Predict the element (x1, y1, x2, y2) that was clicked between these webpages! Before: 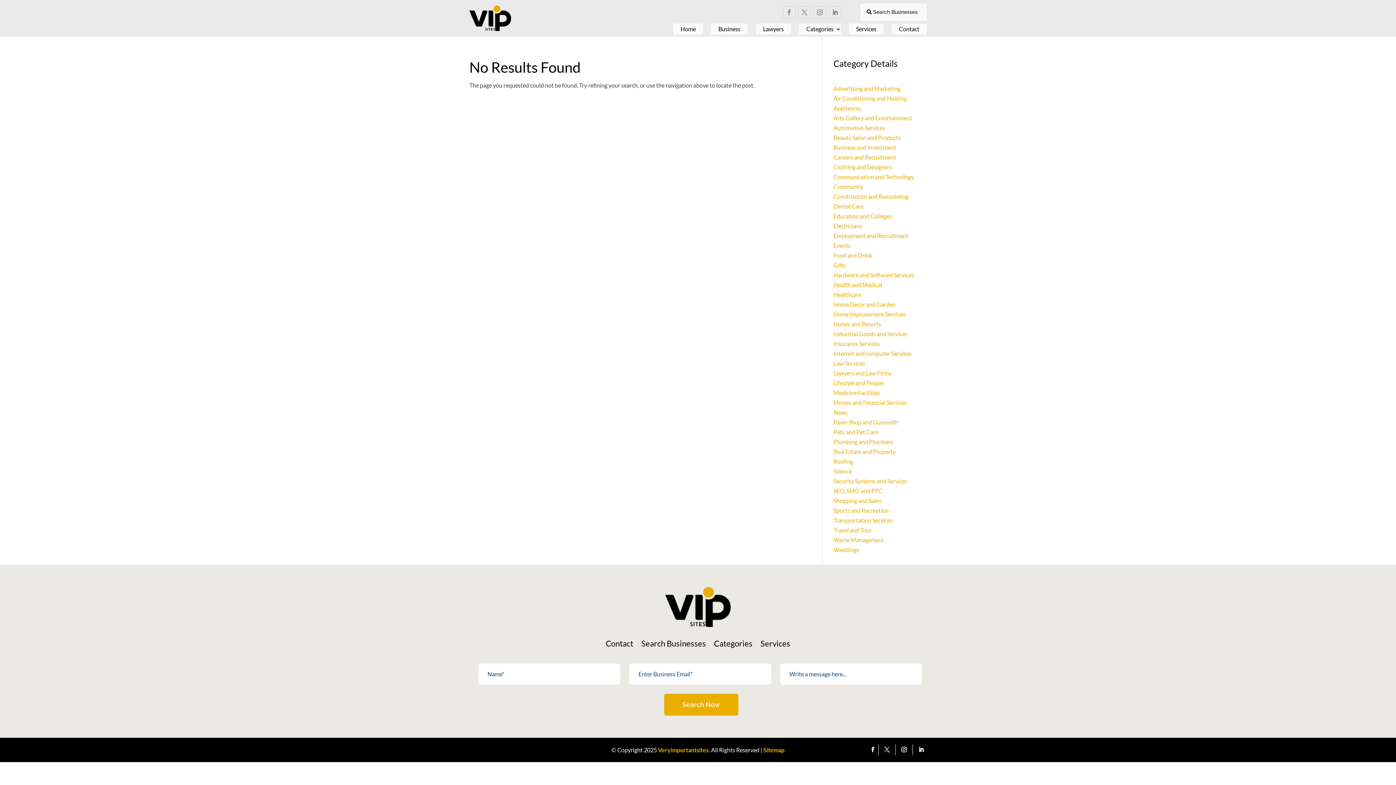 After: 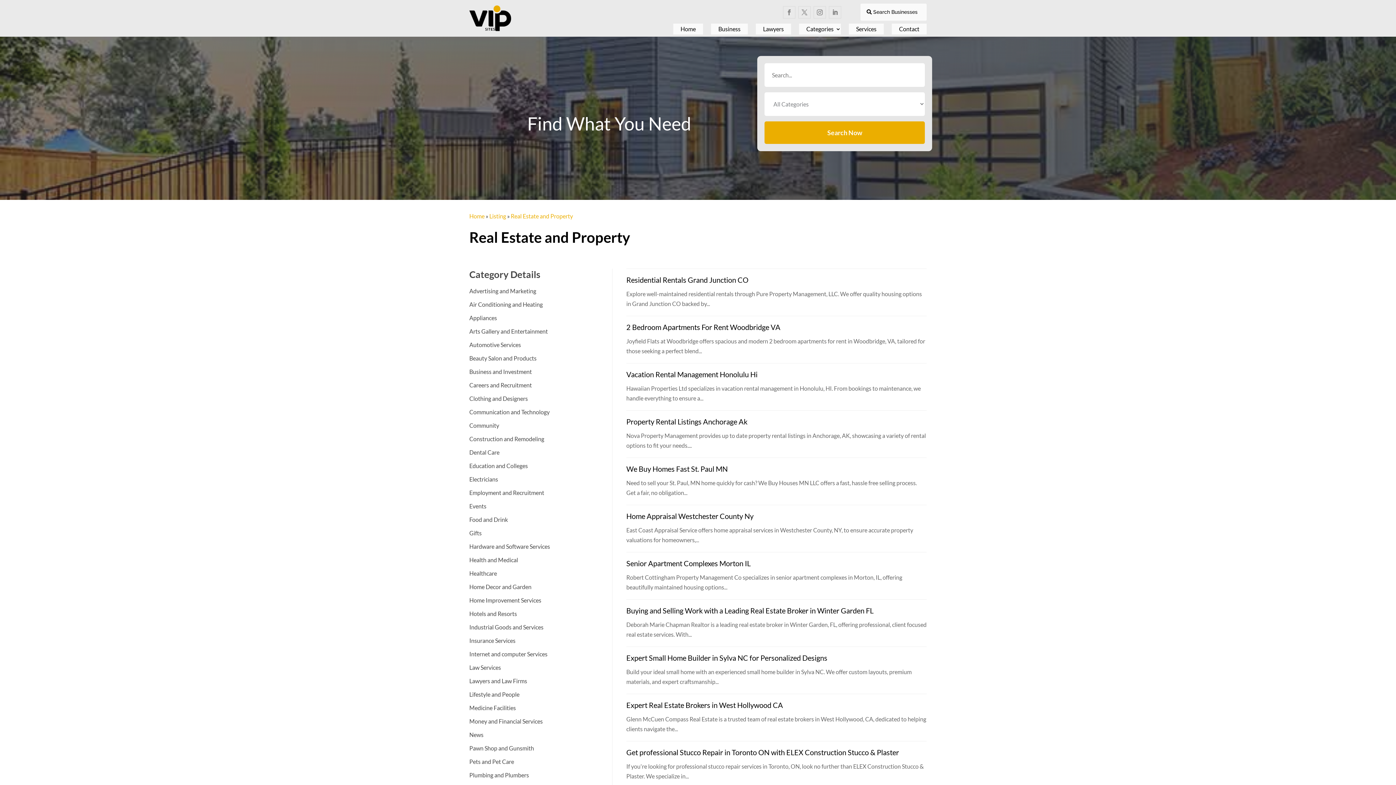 Action: bbox: (833, 448, 895, 455) label: Real Estate and Property